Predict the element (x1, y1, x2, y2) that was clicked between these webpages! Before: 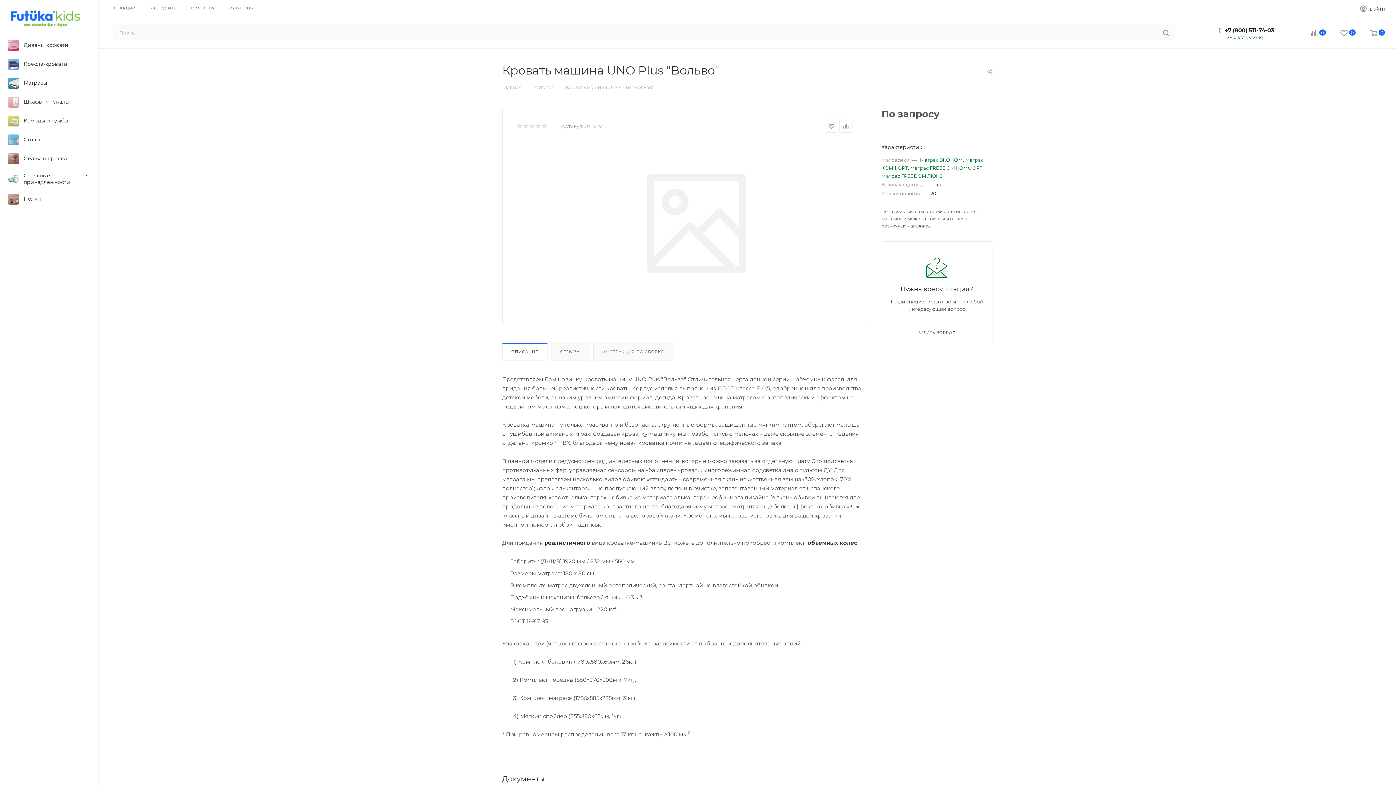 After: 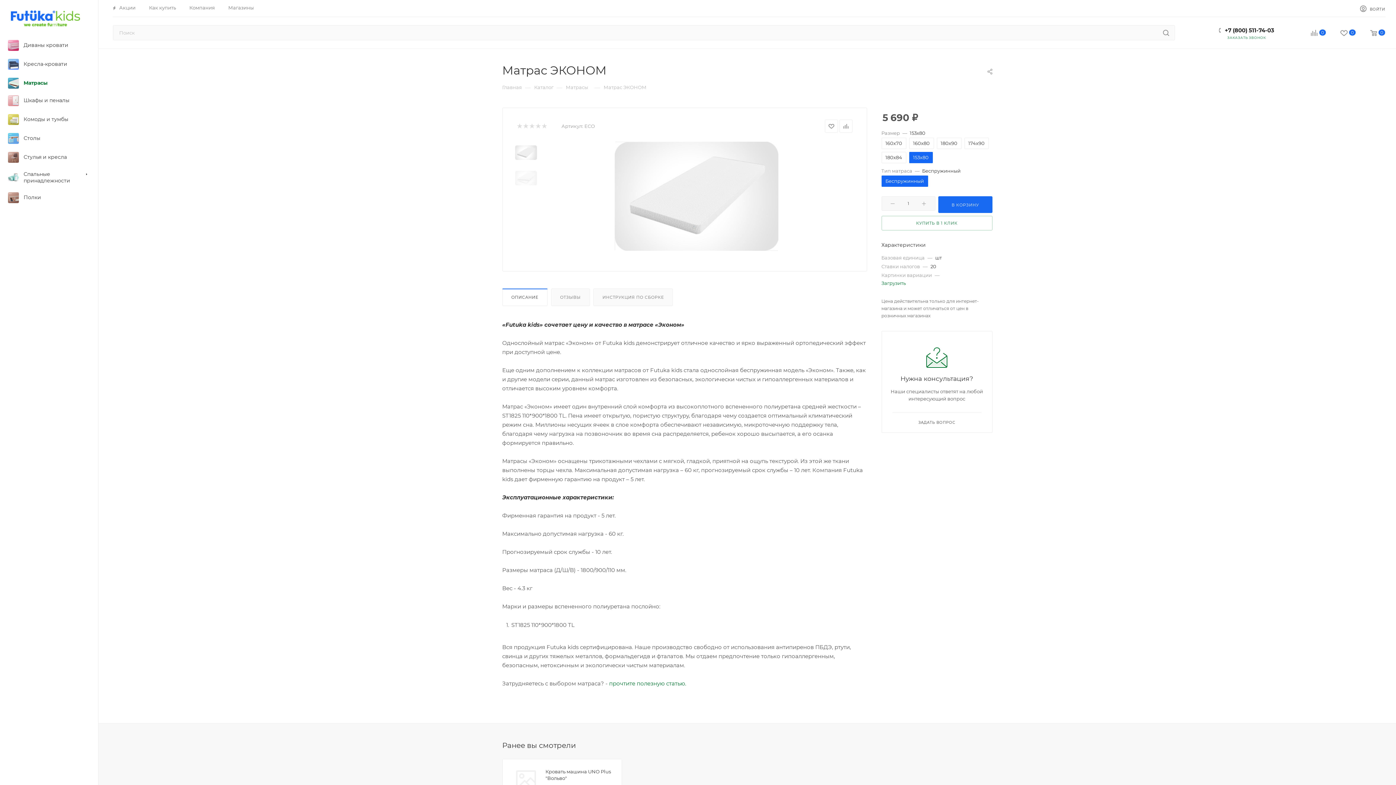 Action: bbox: (920, 157, 963, 162) label: Матрас ЭКОНОМ